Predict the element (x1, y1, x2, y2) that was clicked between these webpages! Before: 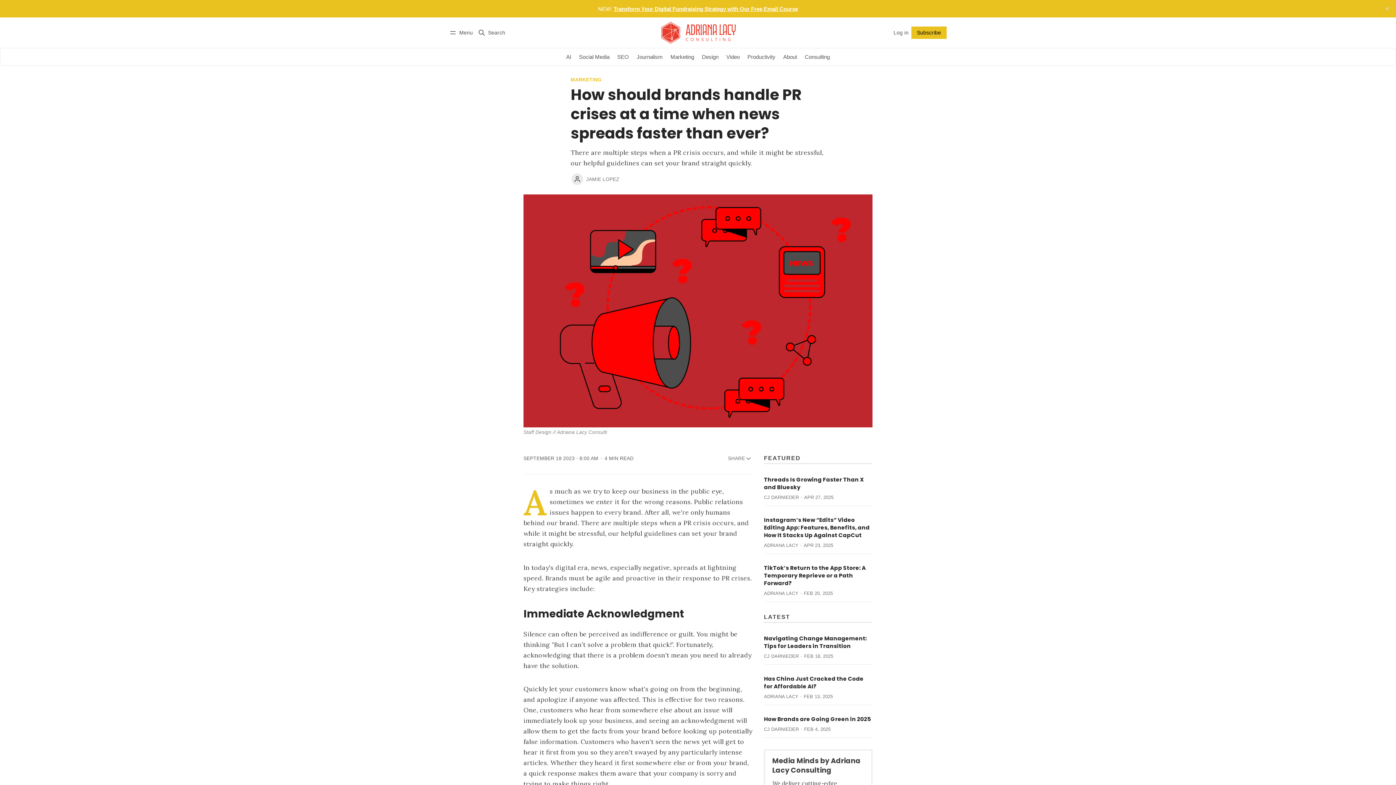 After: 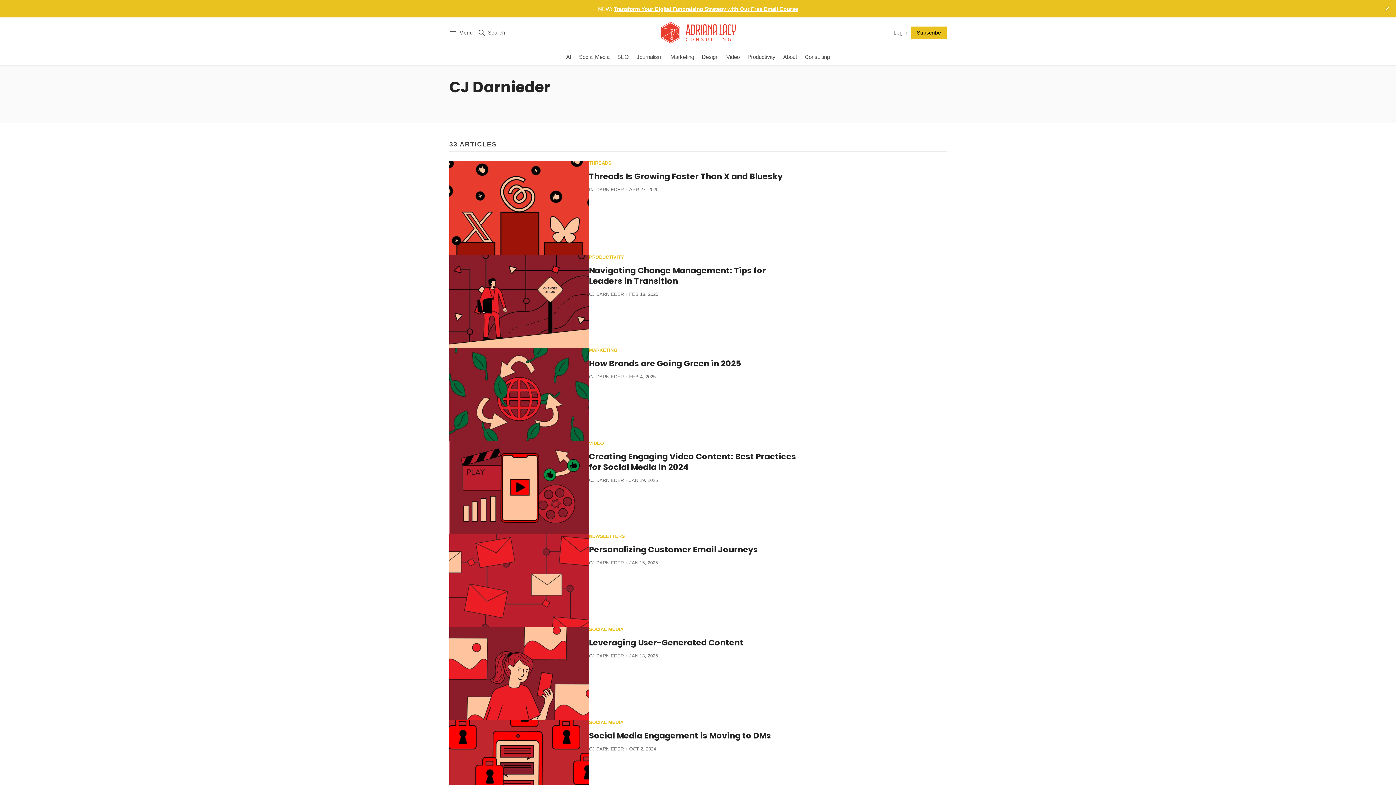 Action: bbox: (764, 653, 799, 659) label: CJ DARNIEDER